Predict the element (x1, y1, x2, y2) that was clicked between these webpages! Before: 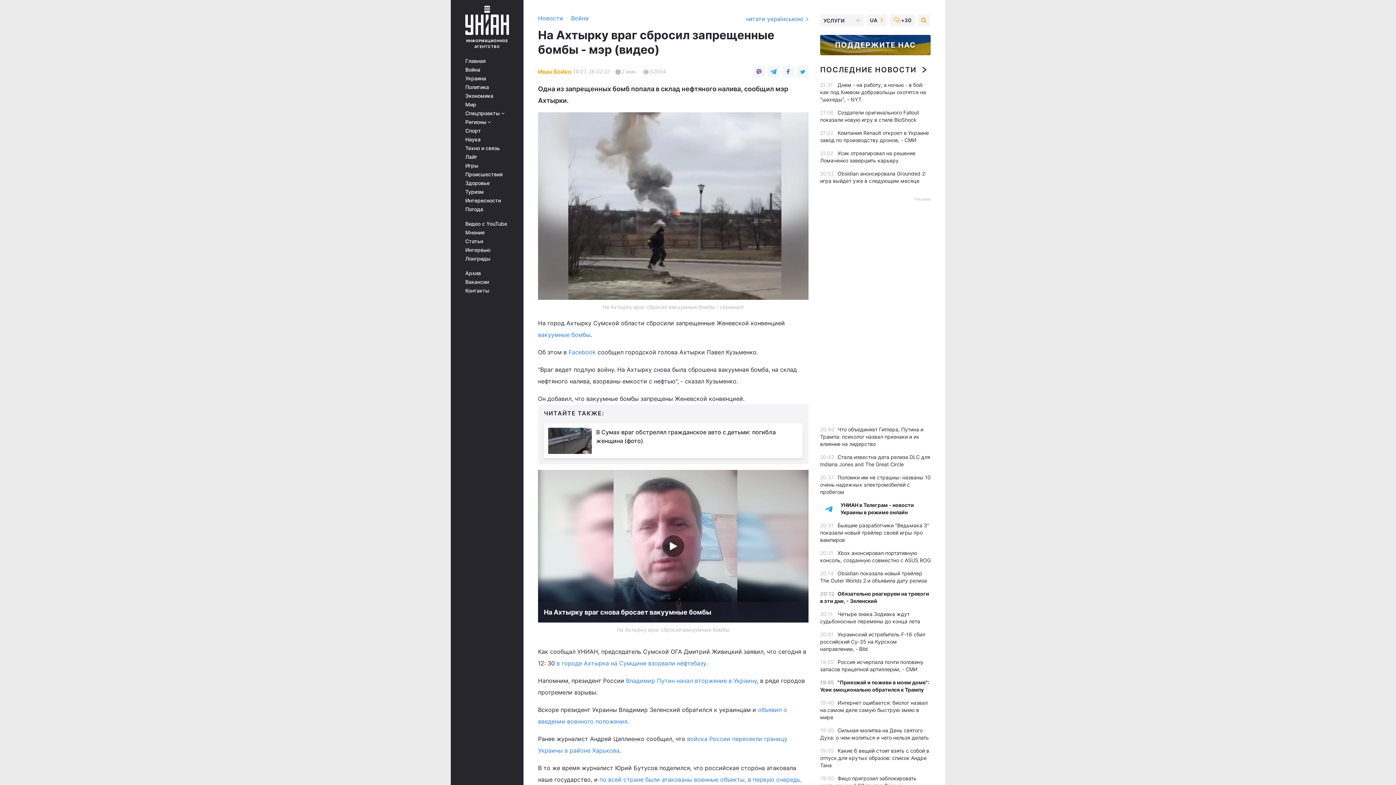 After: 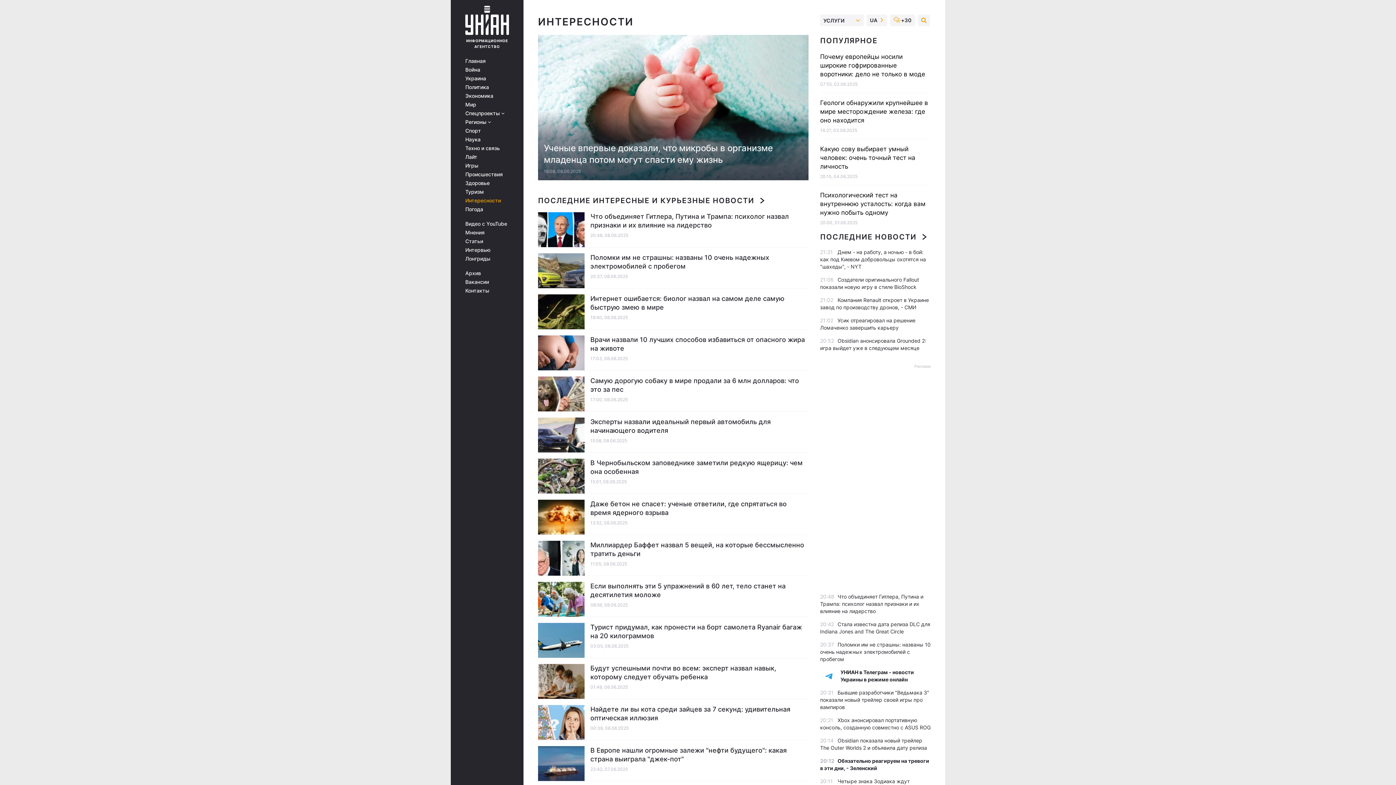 Action: bbox: (465, 197, 513, 203) label: Интересности